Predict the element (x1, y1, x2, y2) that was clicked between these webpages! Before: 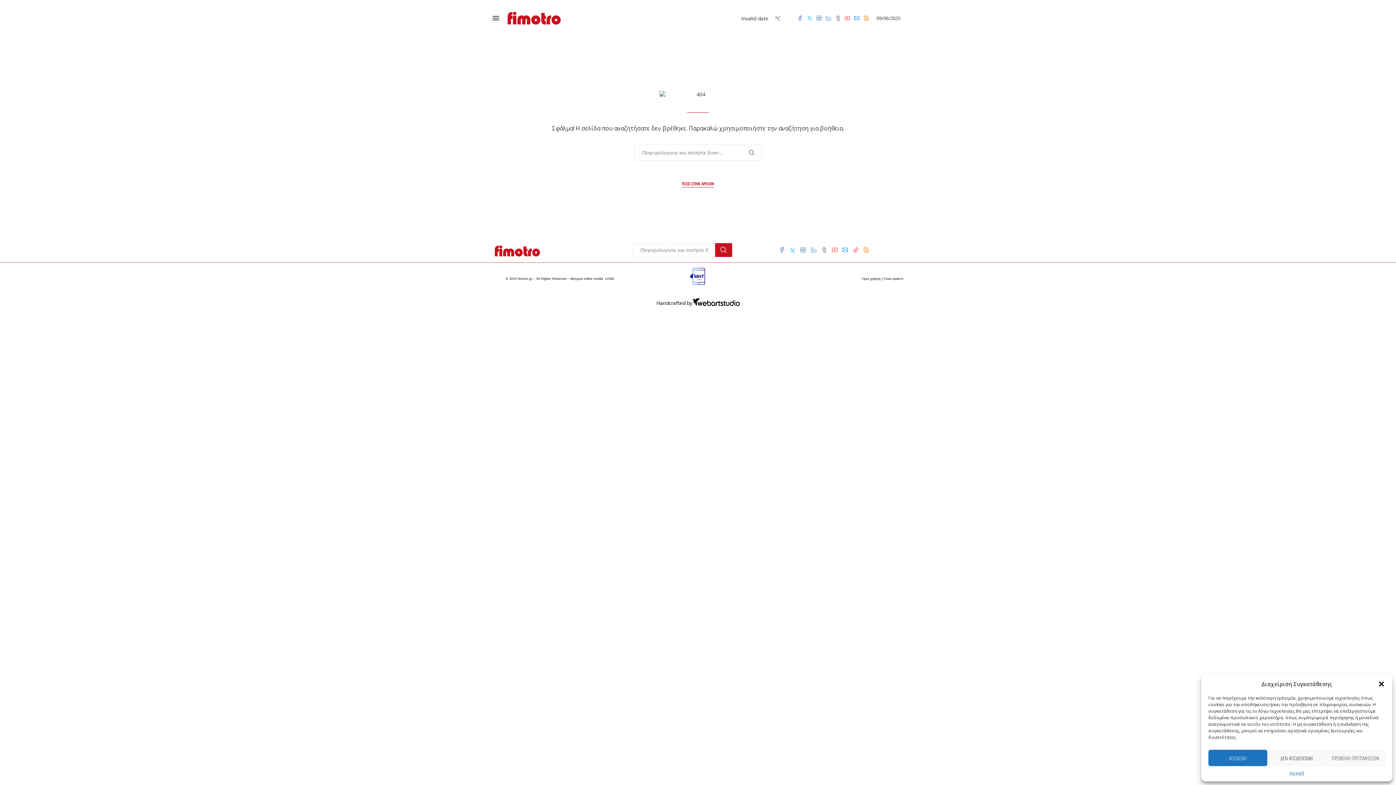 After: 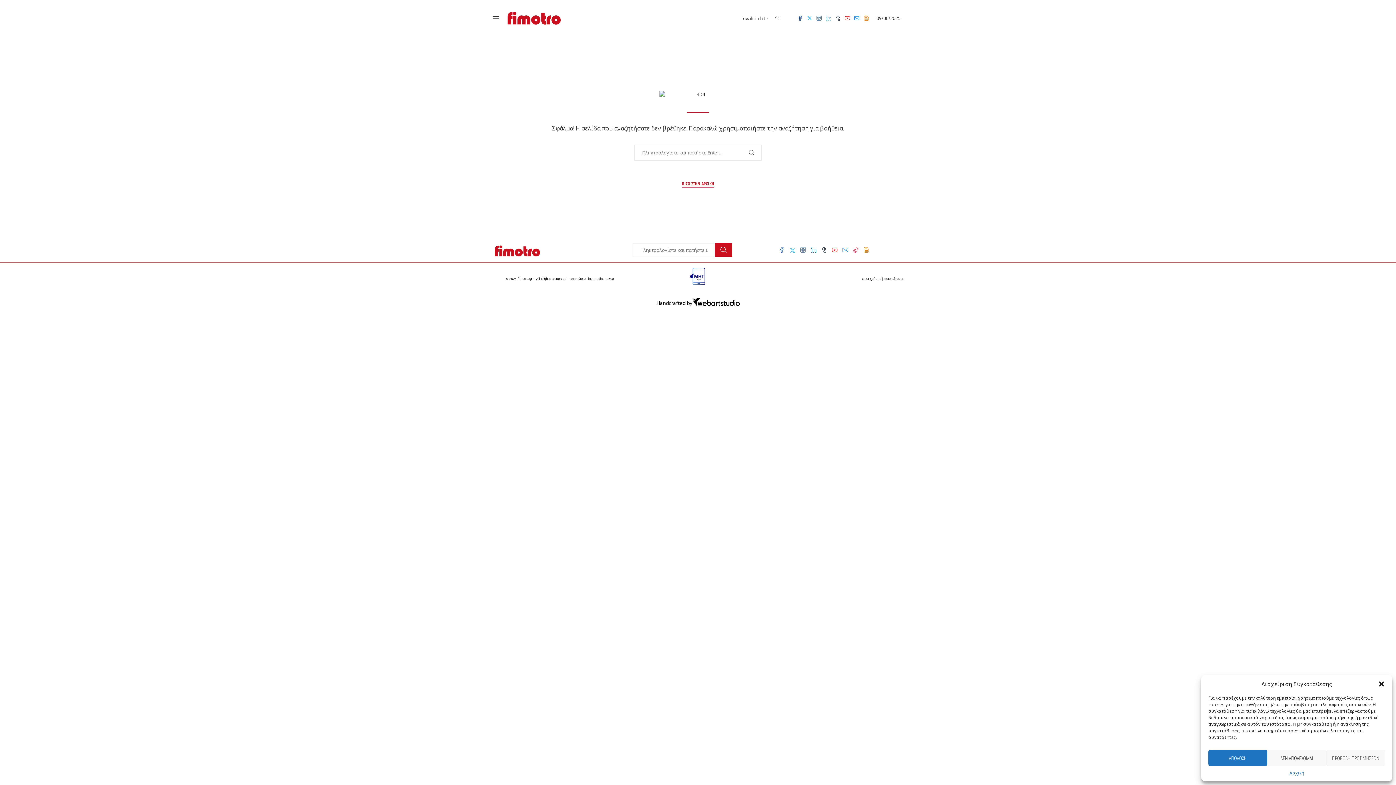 Action: label: Twitter bbox: (806, 15, 812, 21)